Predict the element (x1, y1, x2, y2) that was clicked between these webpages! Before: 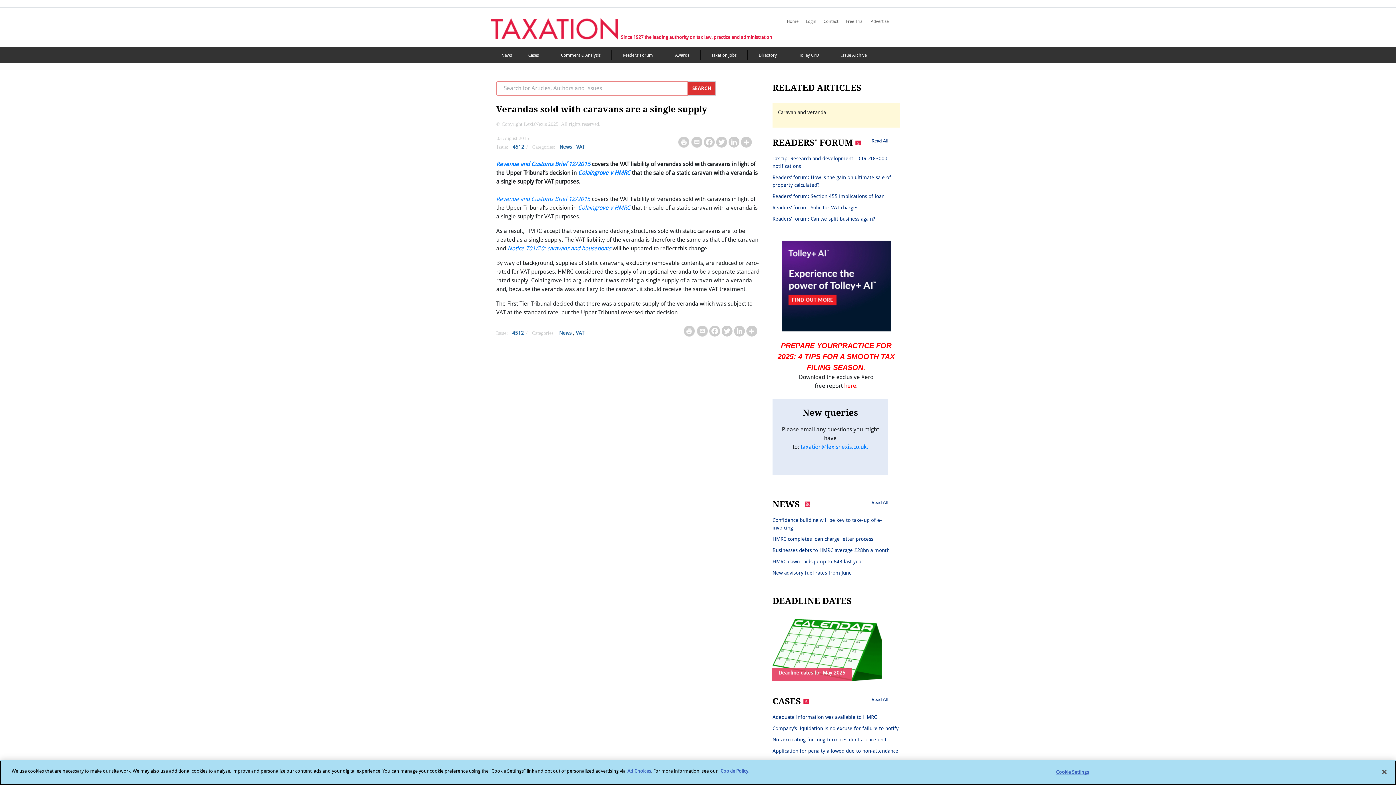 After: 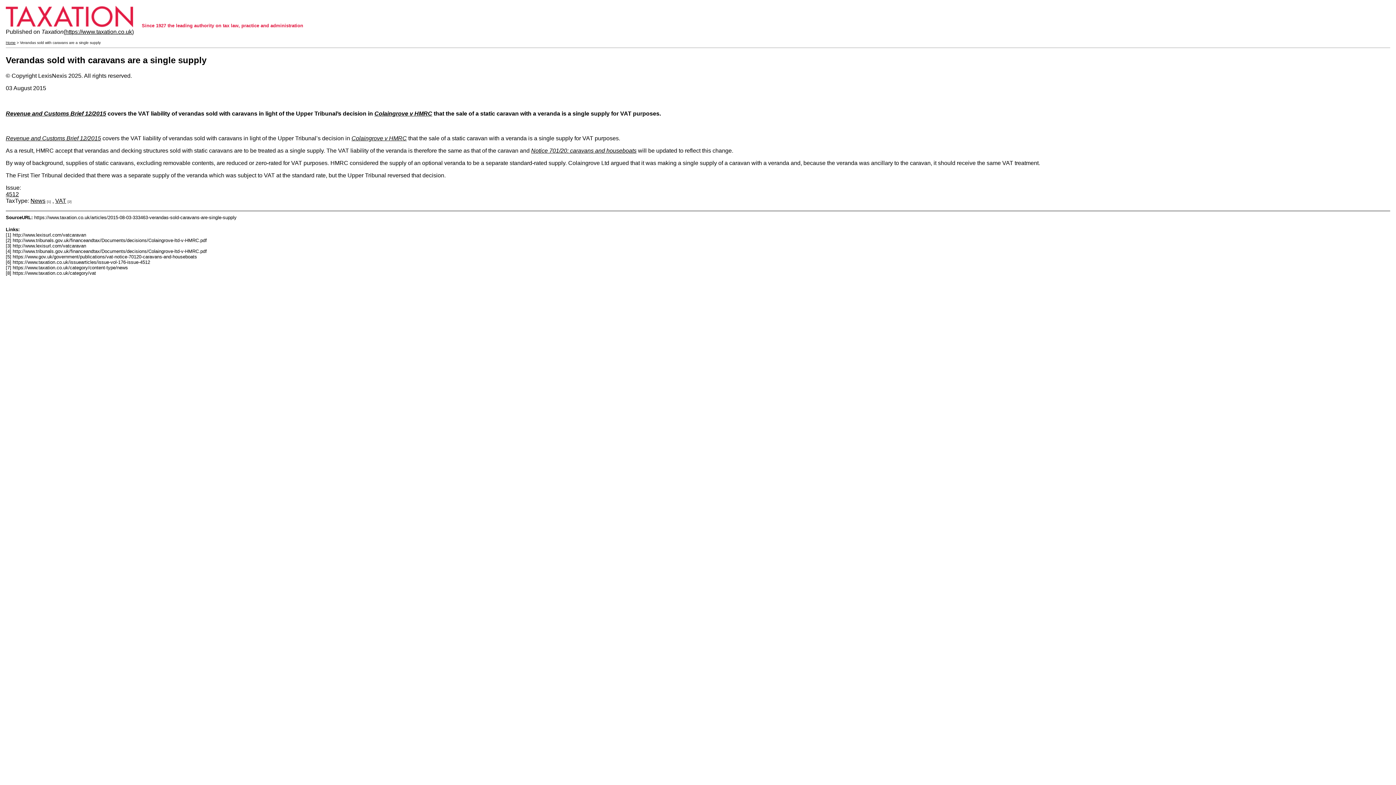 Action: bbox: (678, 138, 690, 144)